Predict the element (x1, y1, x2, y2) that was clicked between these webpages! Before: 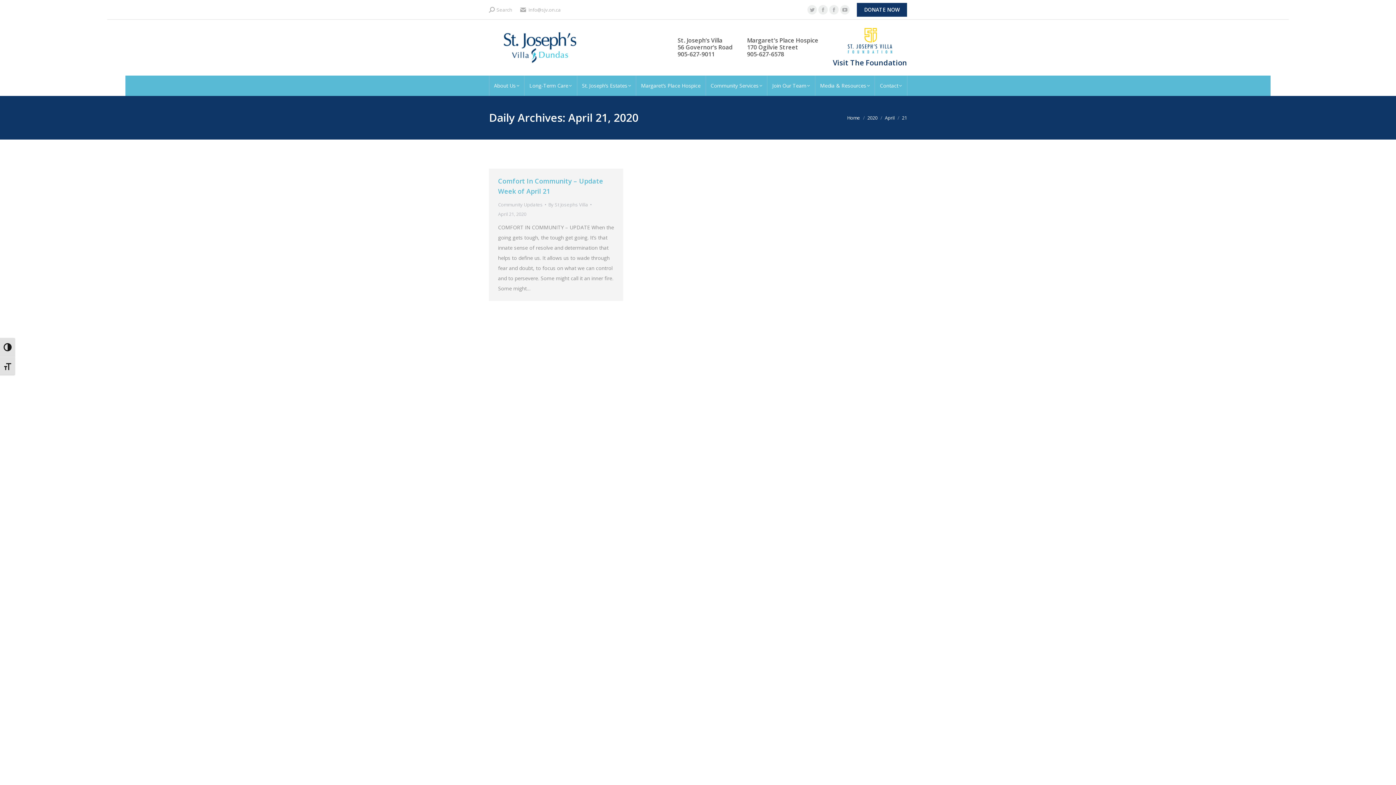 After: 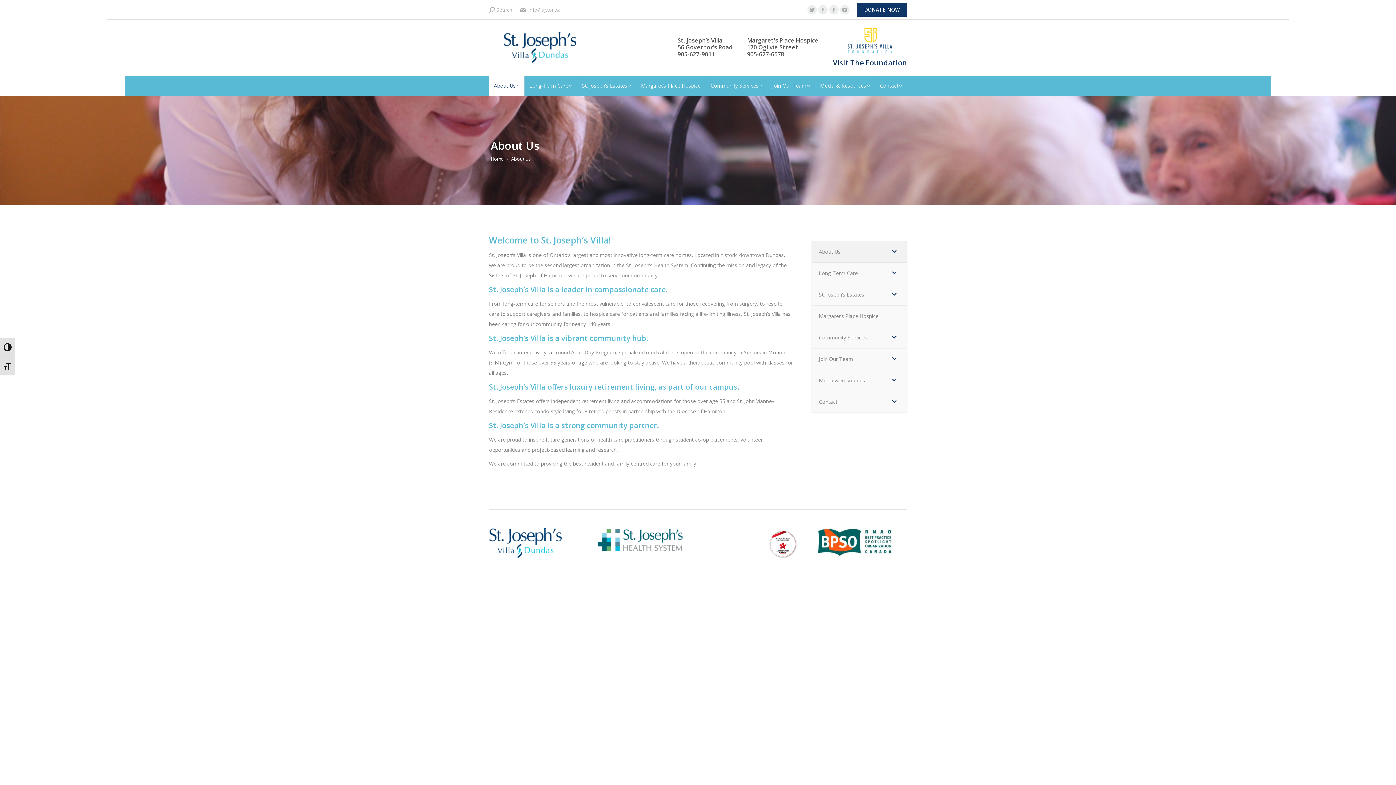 Action: bbox: (489, 75, 524, 95) label: About Us